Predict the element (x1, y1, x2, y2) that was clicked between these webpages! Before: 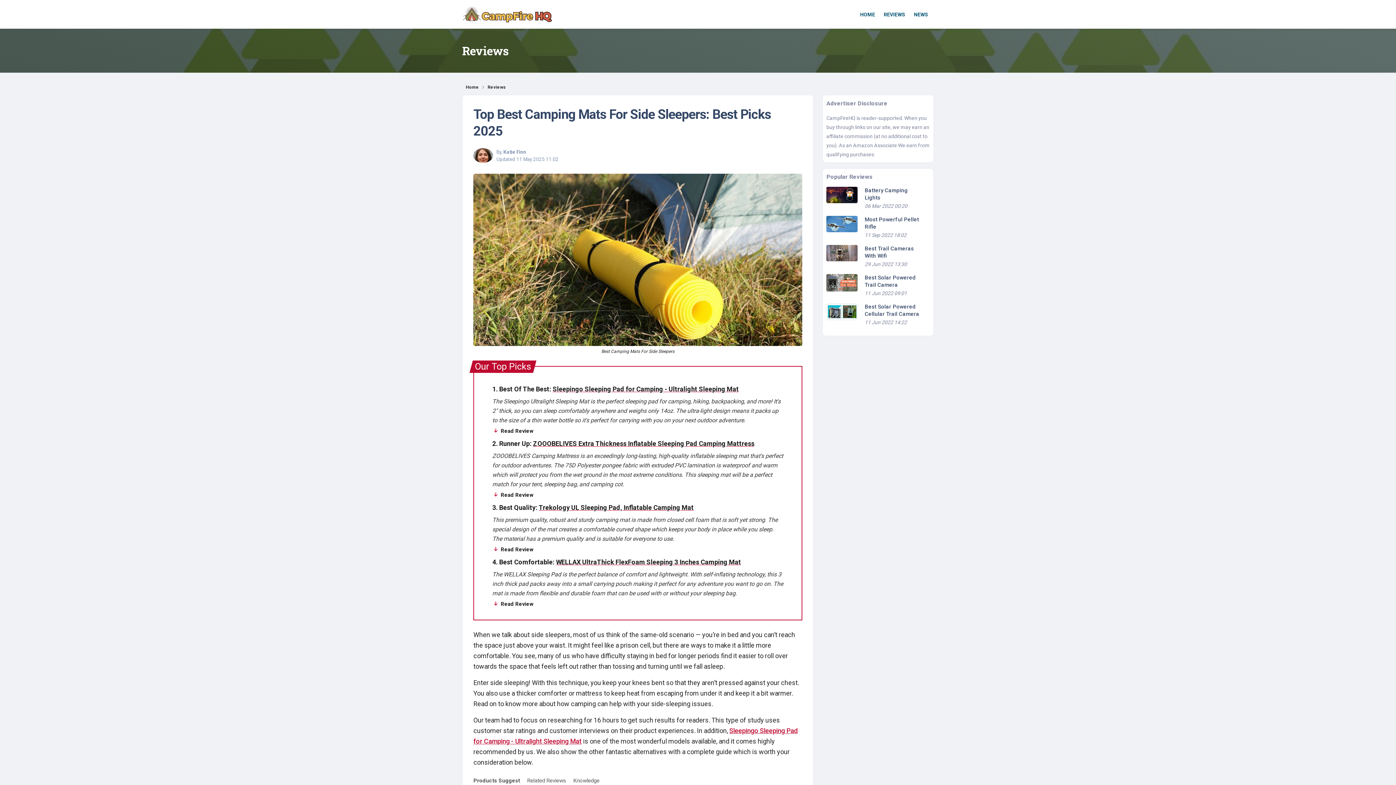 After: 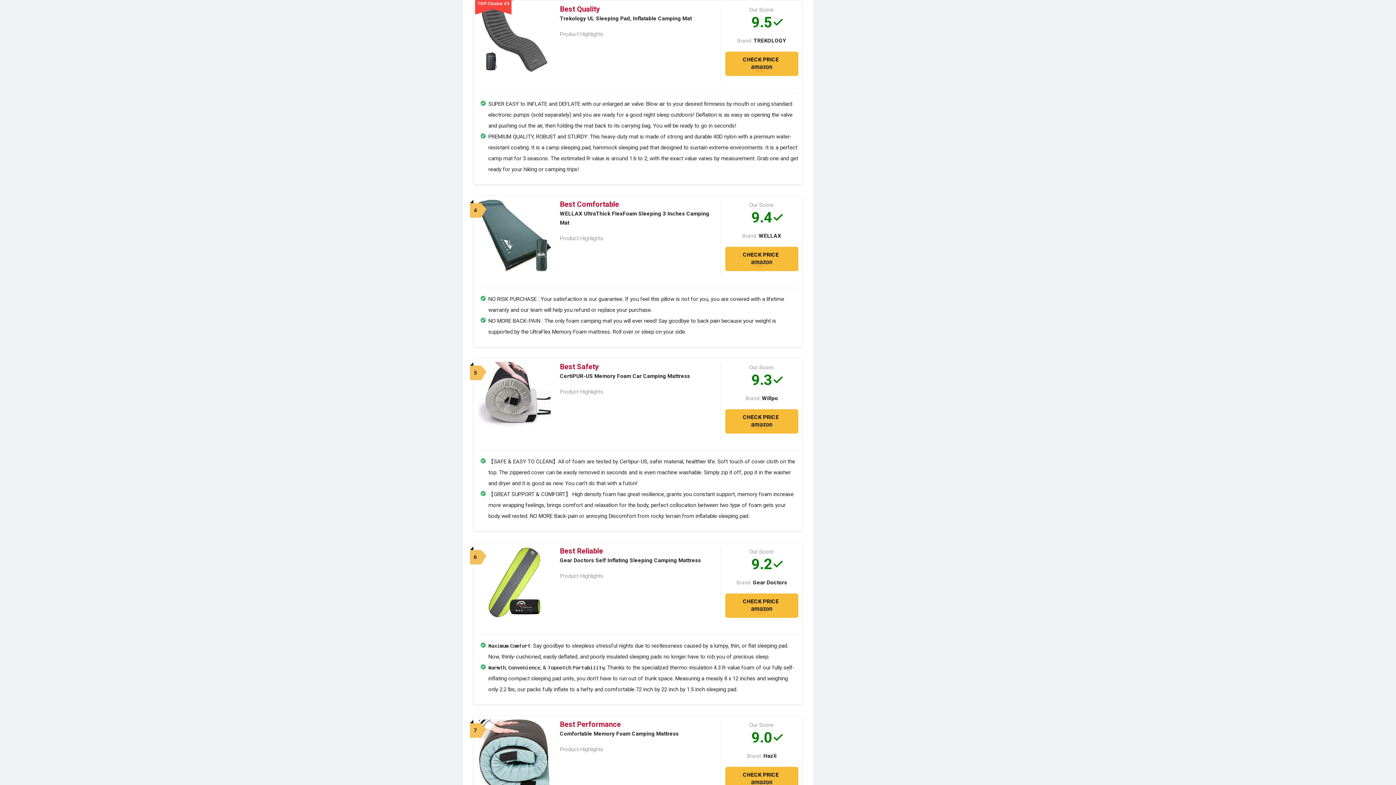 Action: label: Read Review bbox: (500, 545, 533, 554)